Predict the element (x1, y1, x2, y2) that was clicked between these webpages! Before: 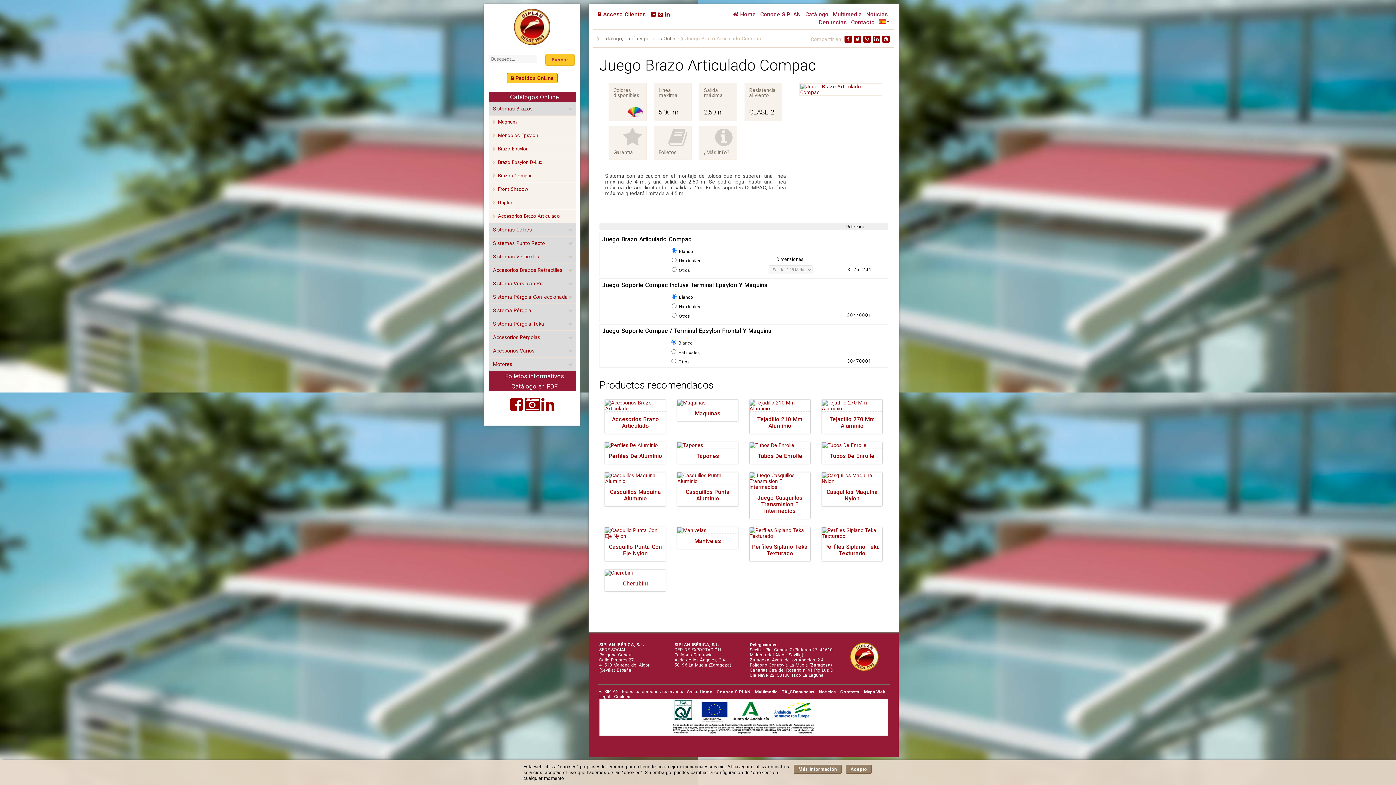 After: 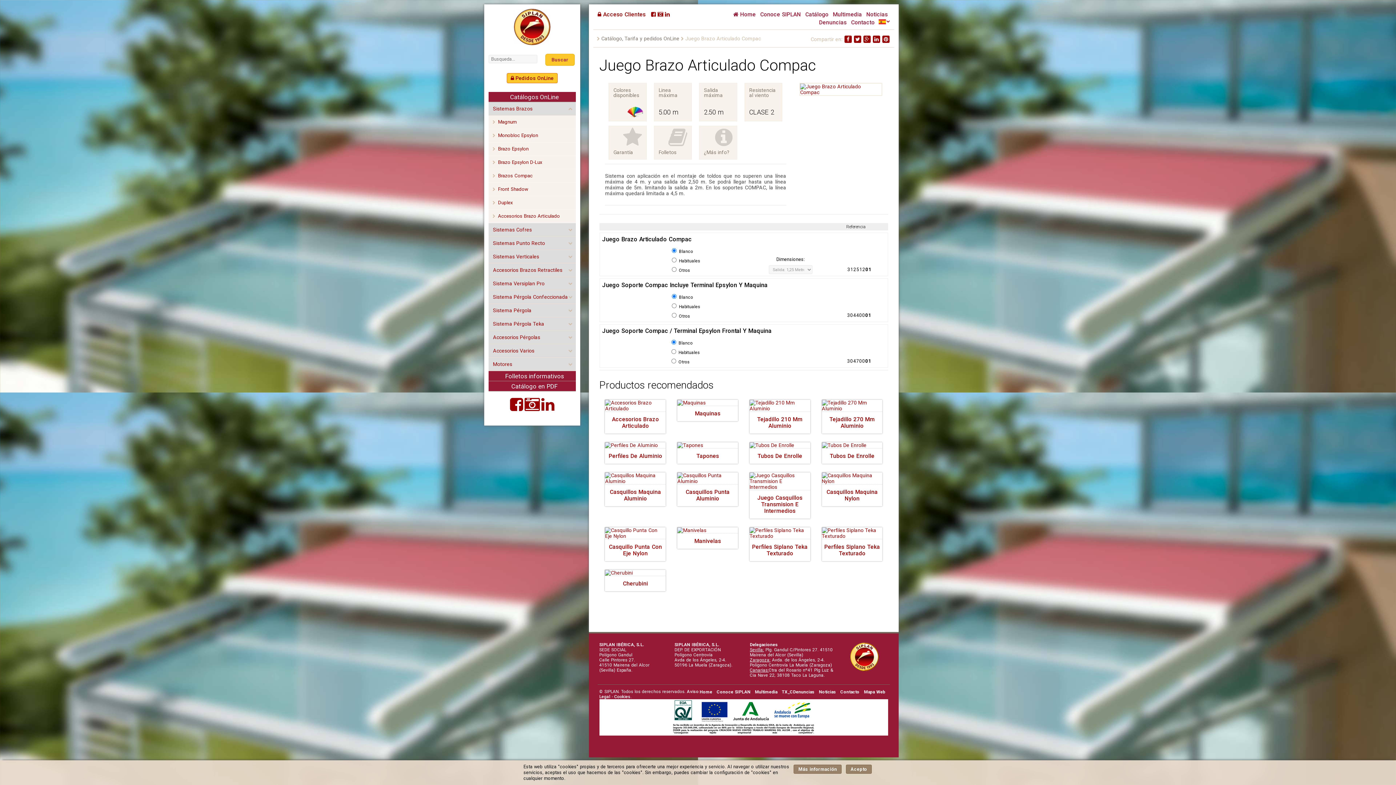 Action: bbox: (651, 12, 656, 17)